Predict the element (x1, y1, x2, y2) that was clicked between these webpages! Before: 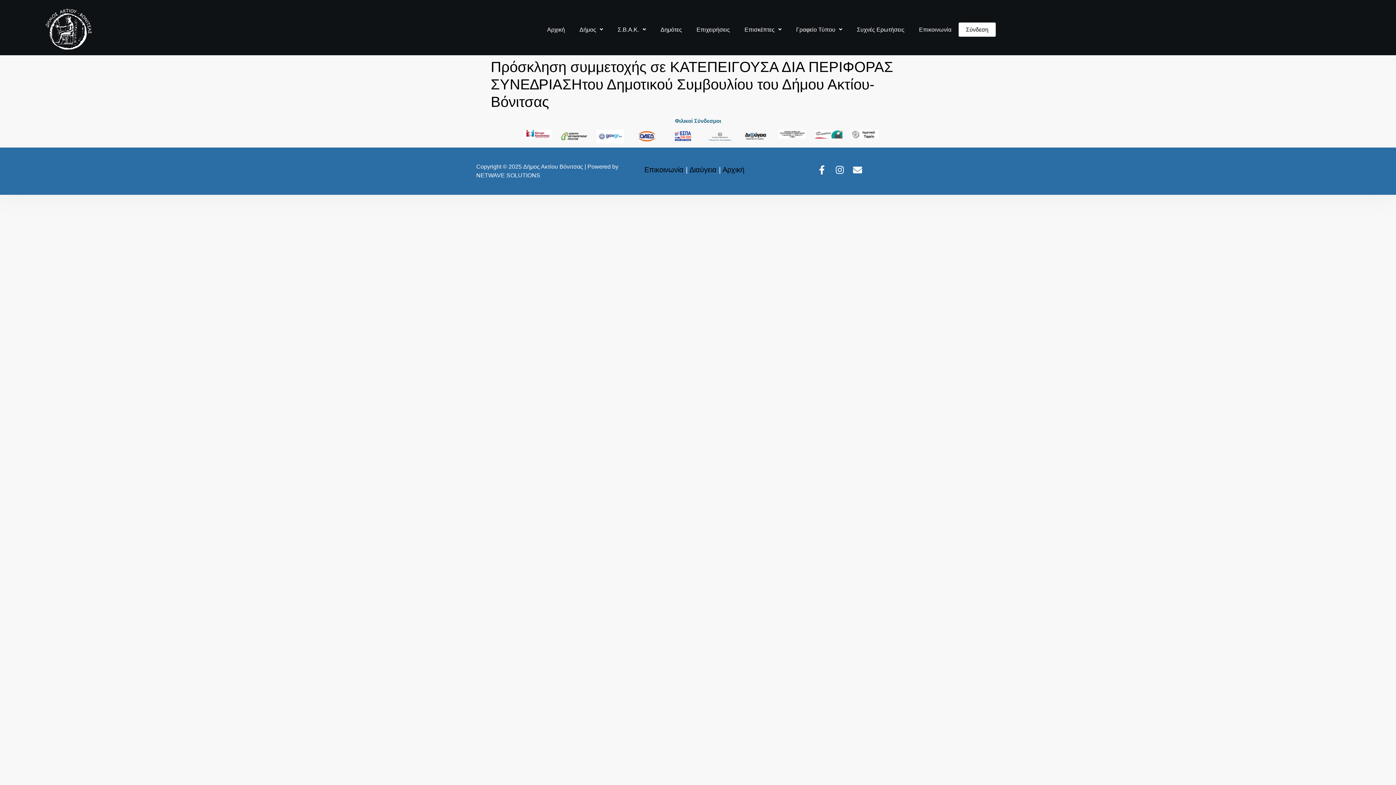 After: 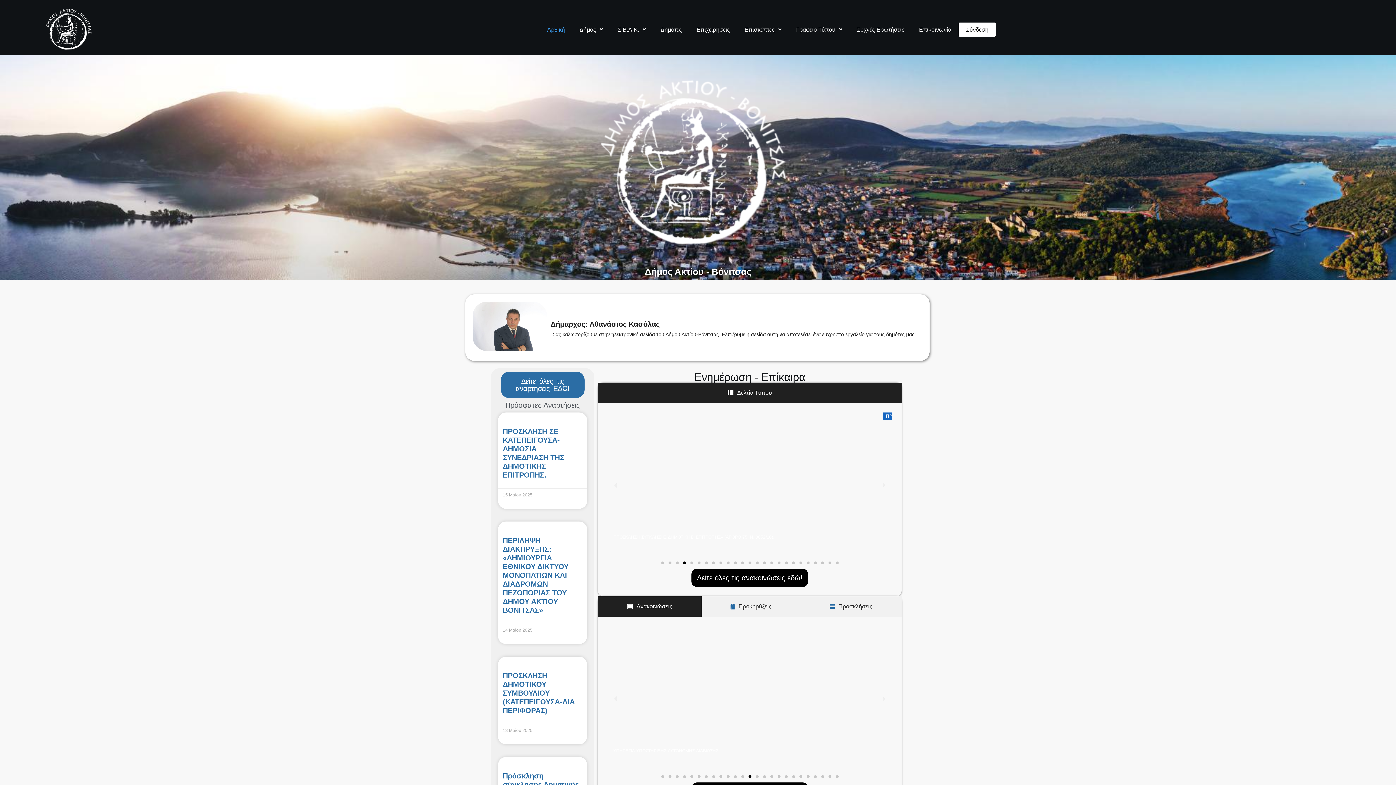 Action: label: Αρχική bbox: (540, 22, 572, 36)